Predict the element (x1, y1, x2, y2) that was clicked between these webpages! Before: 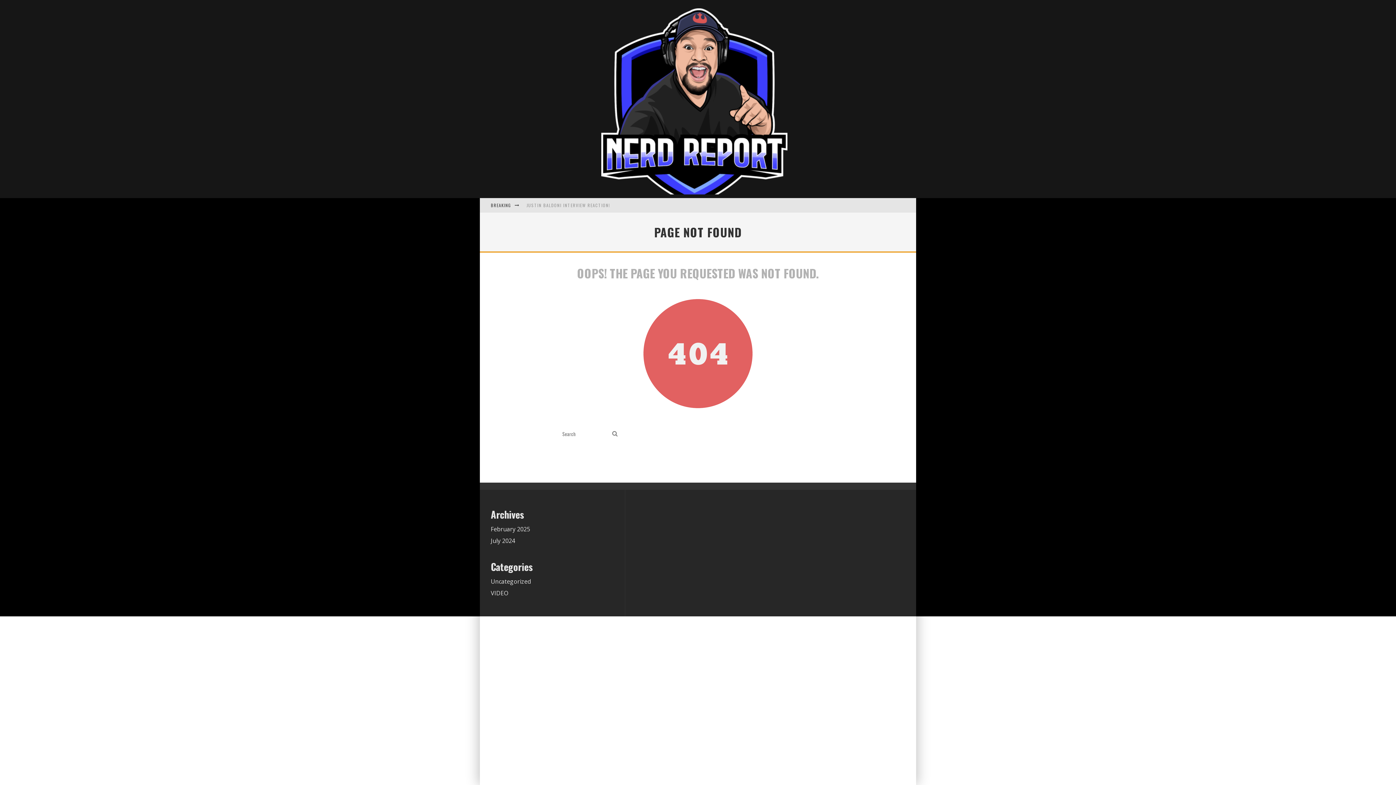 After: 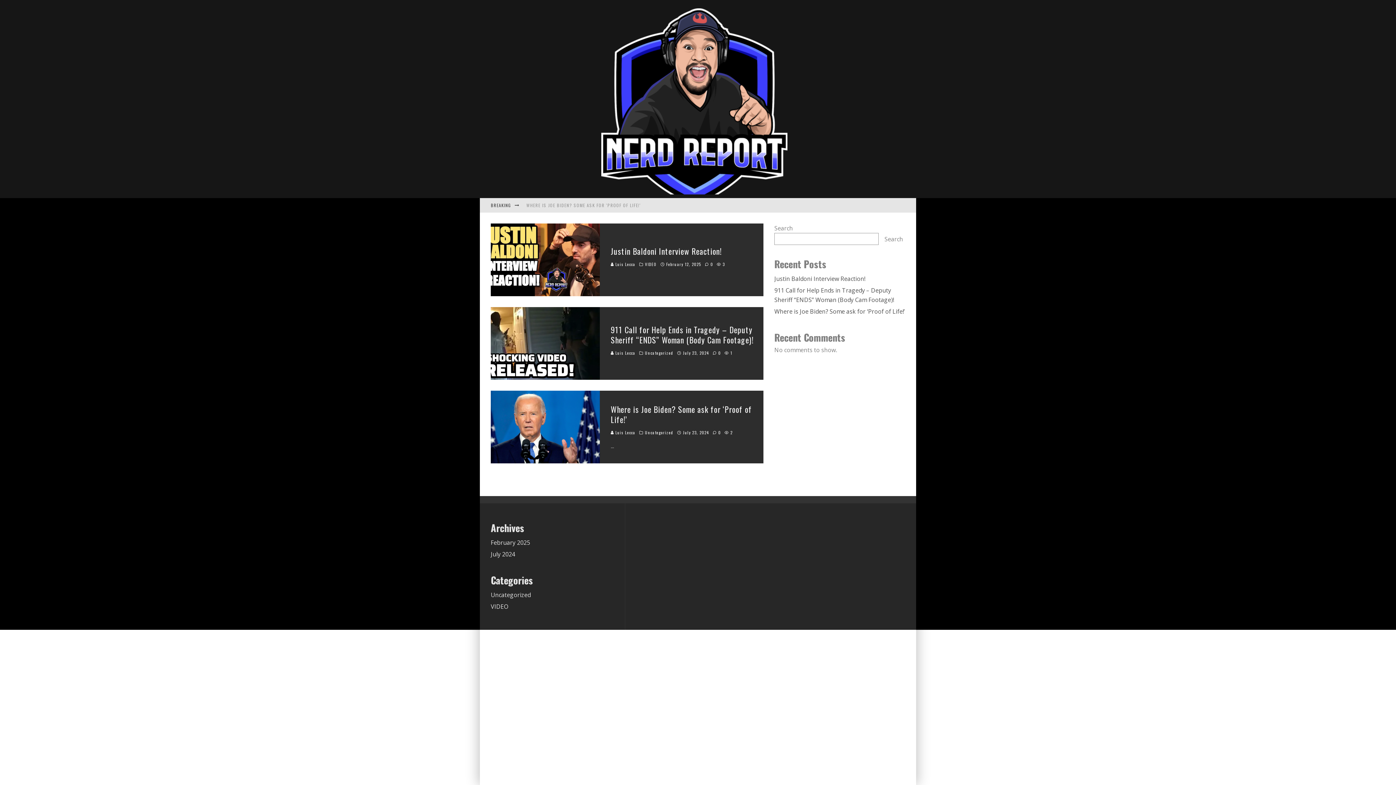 Action: bbox: (601, 8, 787, 194)